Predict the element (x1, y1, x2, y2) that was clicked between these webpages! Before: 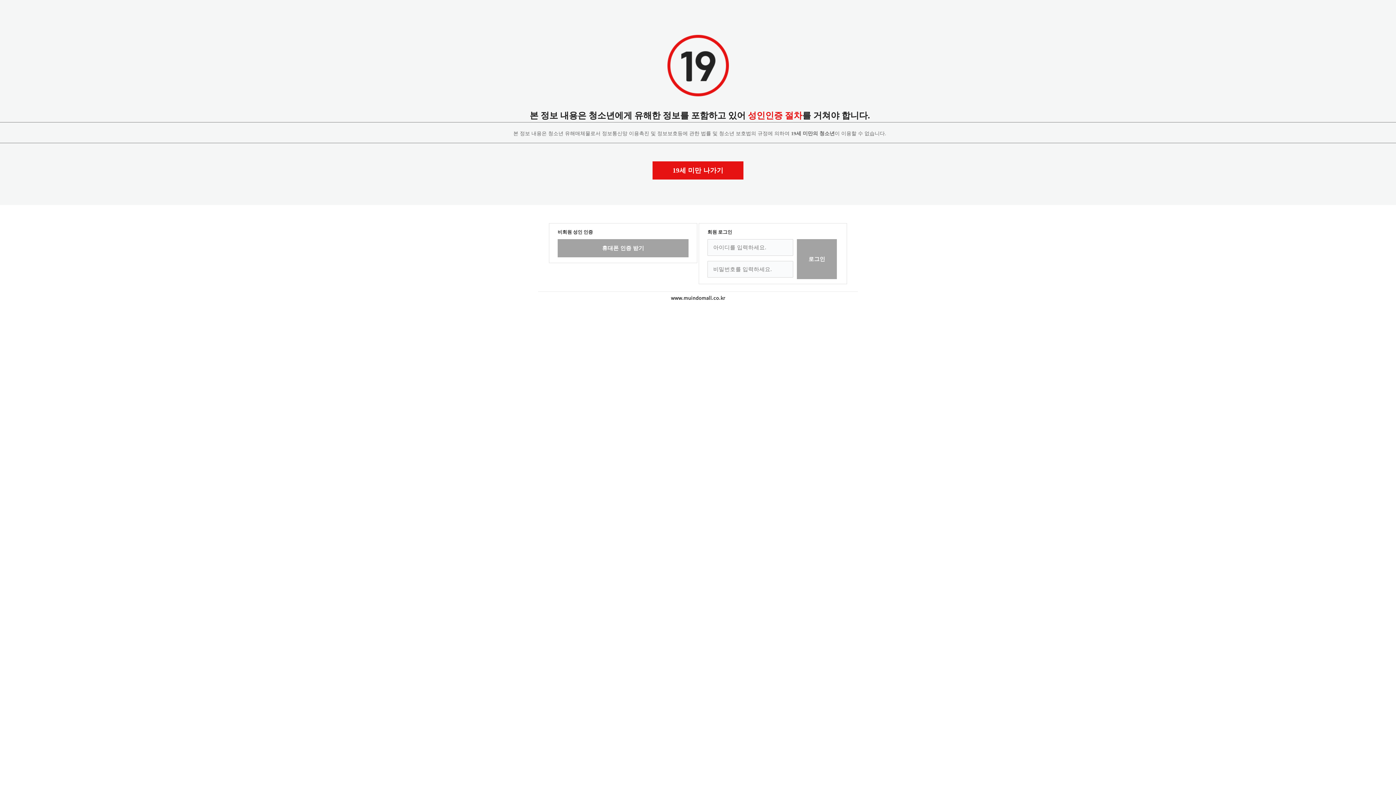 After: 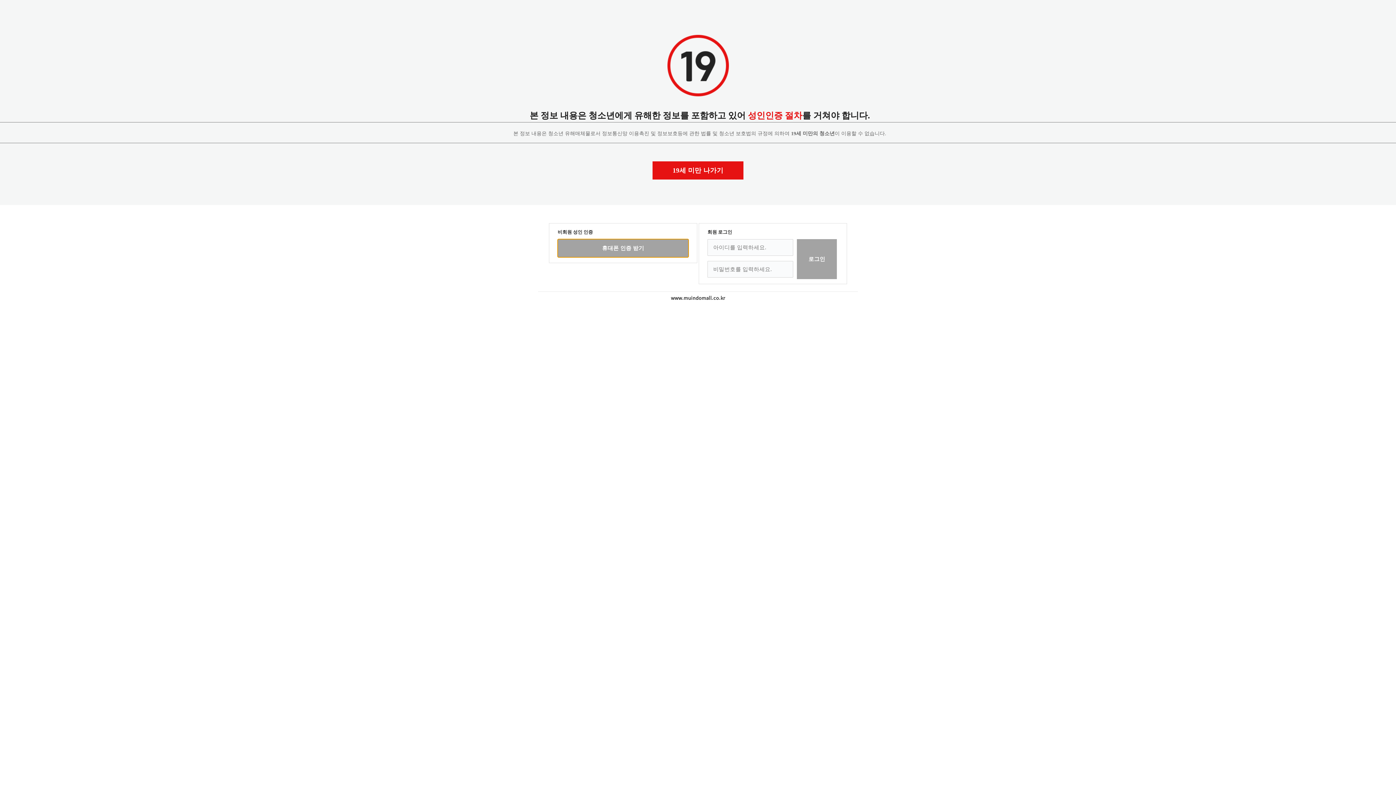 Action: label: 휴대폰 인증 받기 bbox: (557, 239, 688, 257)